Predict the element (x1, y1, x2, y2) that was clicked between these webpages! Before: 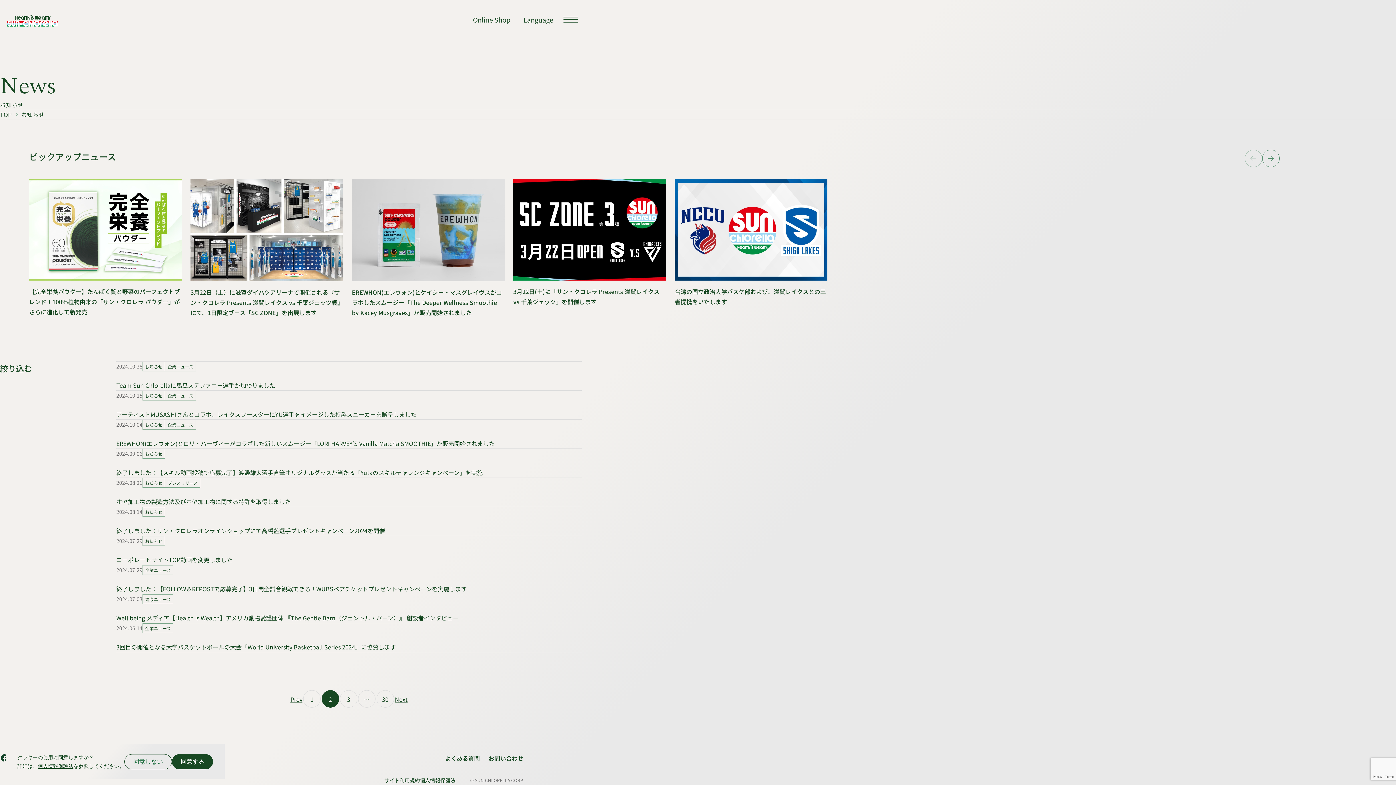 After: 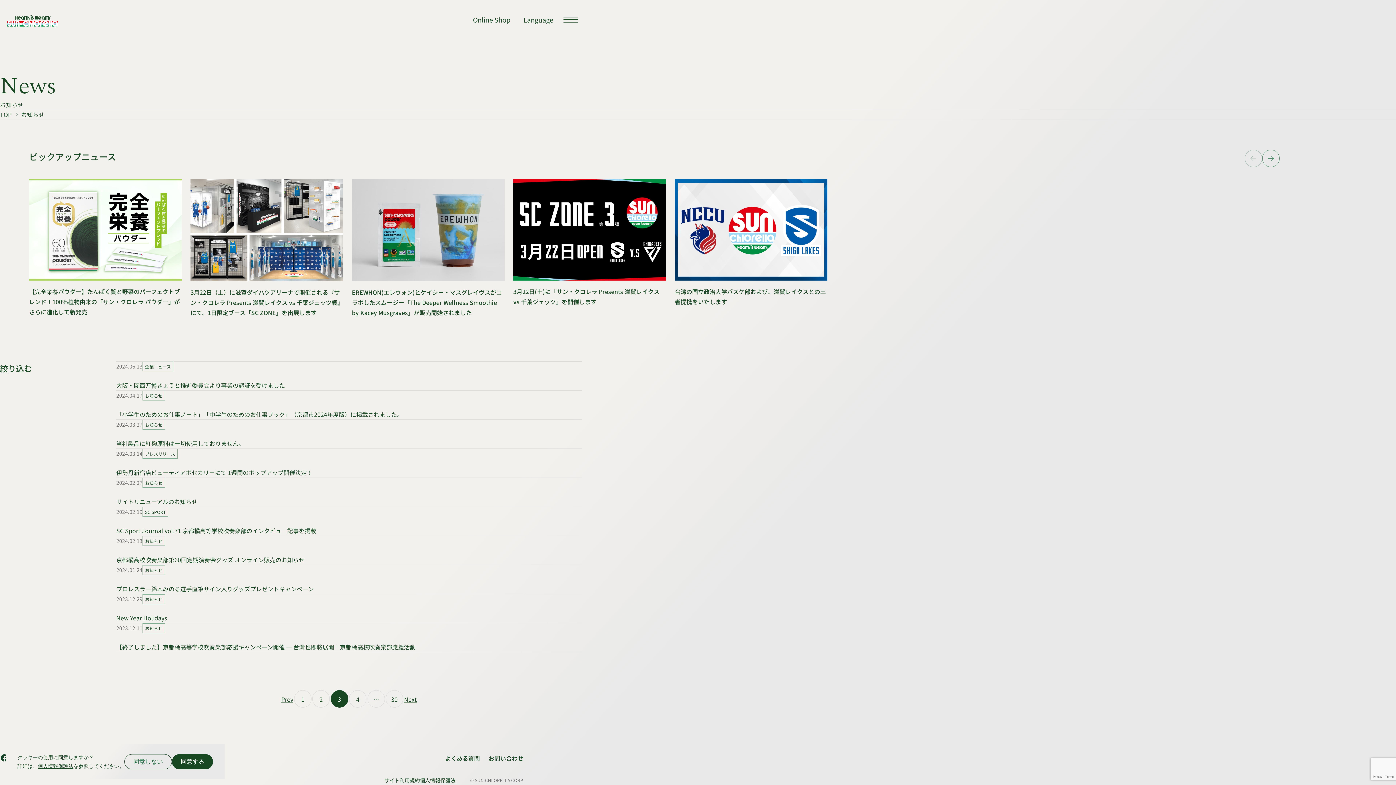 Action: bbox: (340, 690, 357, 707) label: 3